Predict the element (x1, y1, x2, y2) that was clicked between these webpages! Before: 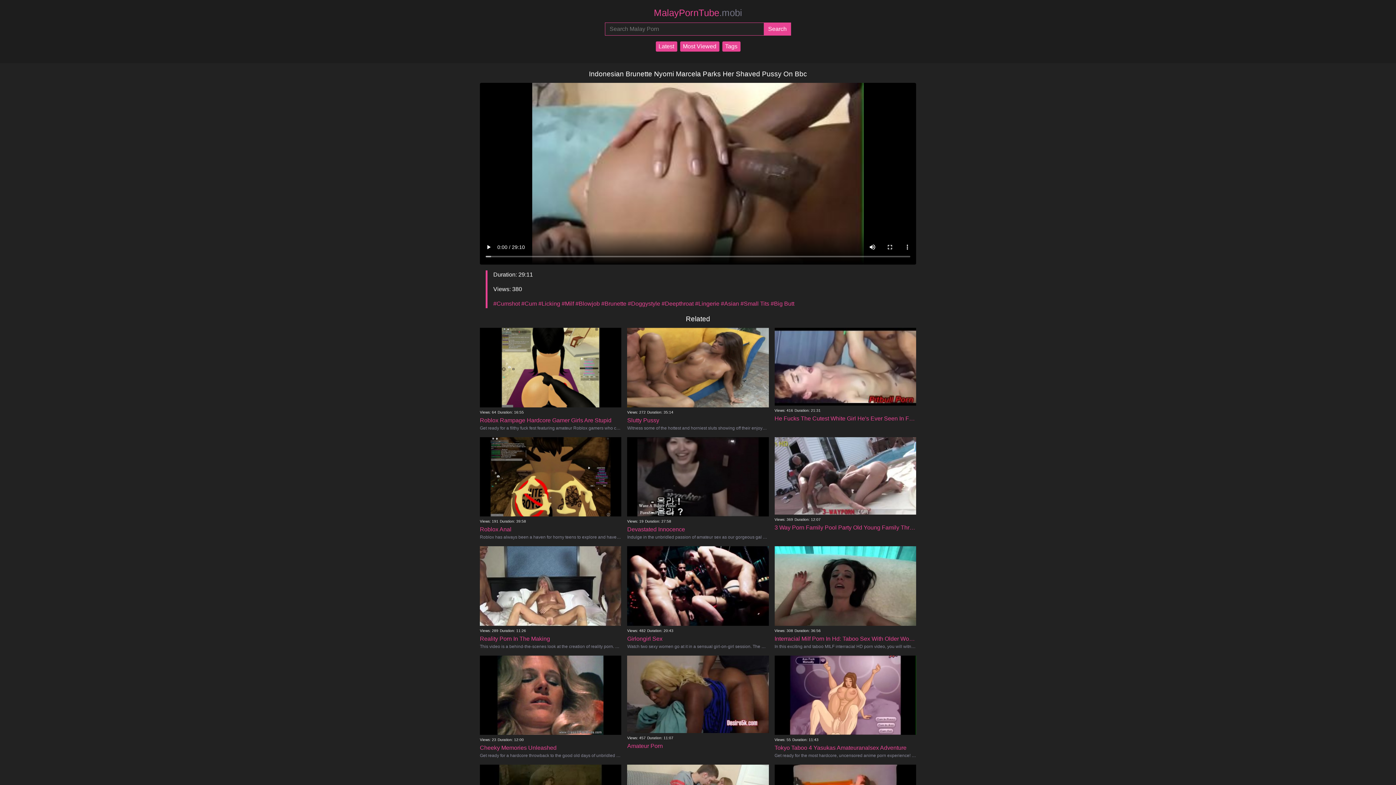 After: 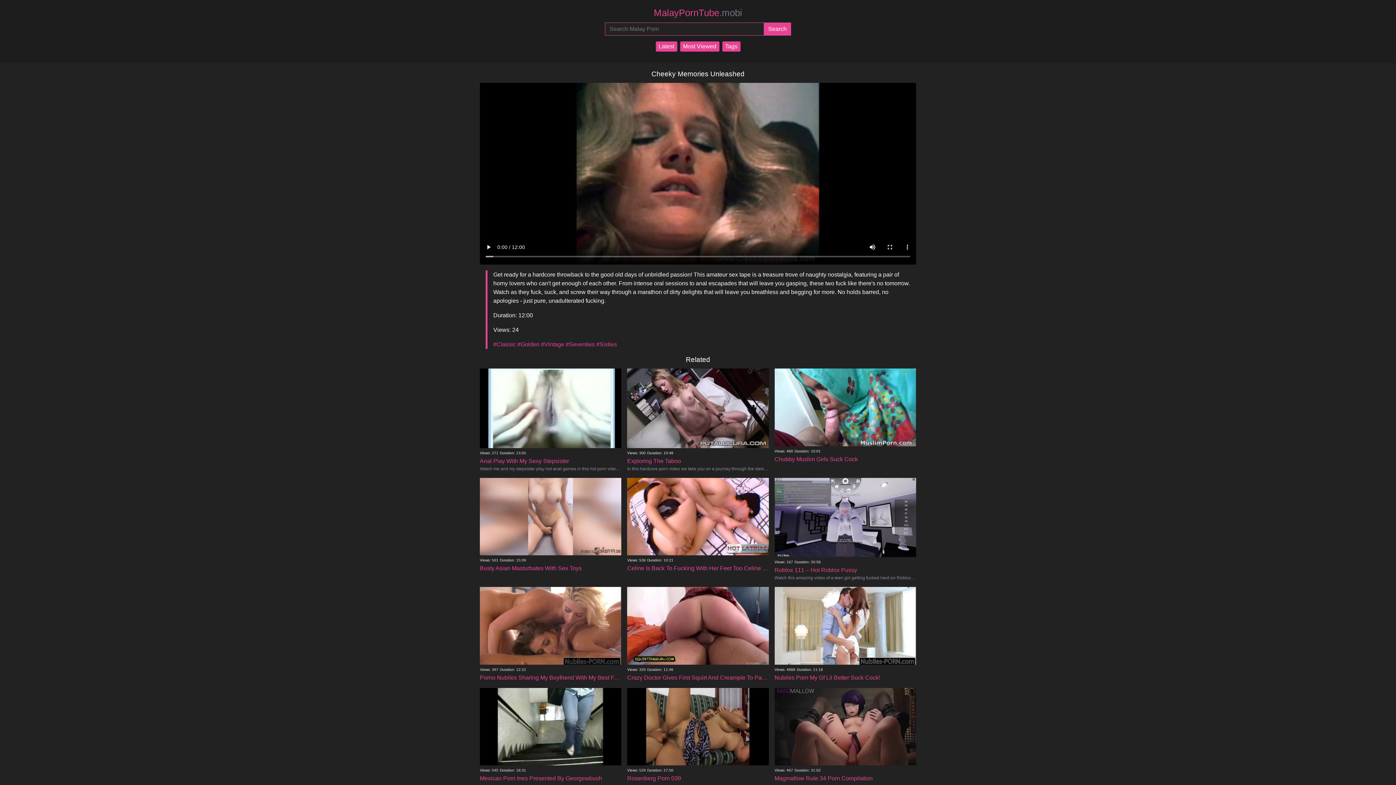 Action: label: Views: 23 Duration: 12:00
Cheeky Memories Unleashed

Get ready for a hardcore throwback to the good old days of unbridled passion! This amateur sex tape is a treasure trove of naughty nostalgia bbox: (480, 692, 621, 759)